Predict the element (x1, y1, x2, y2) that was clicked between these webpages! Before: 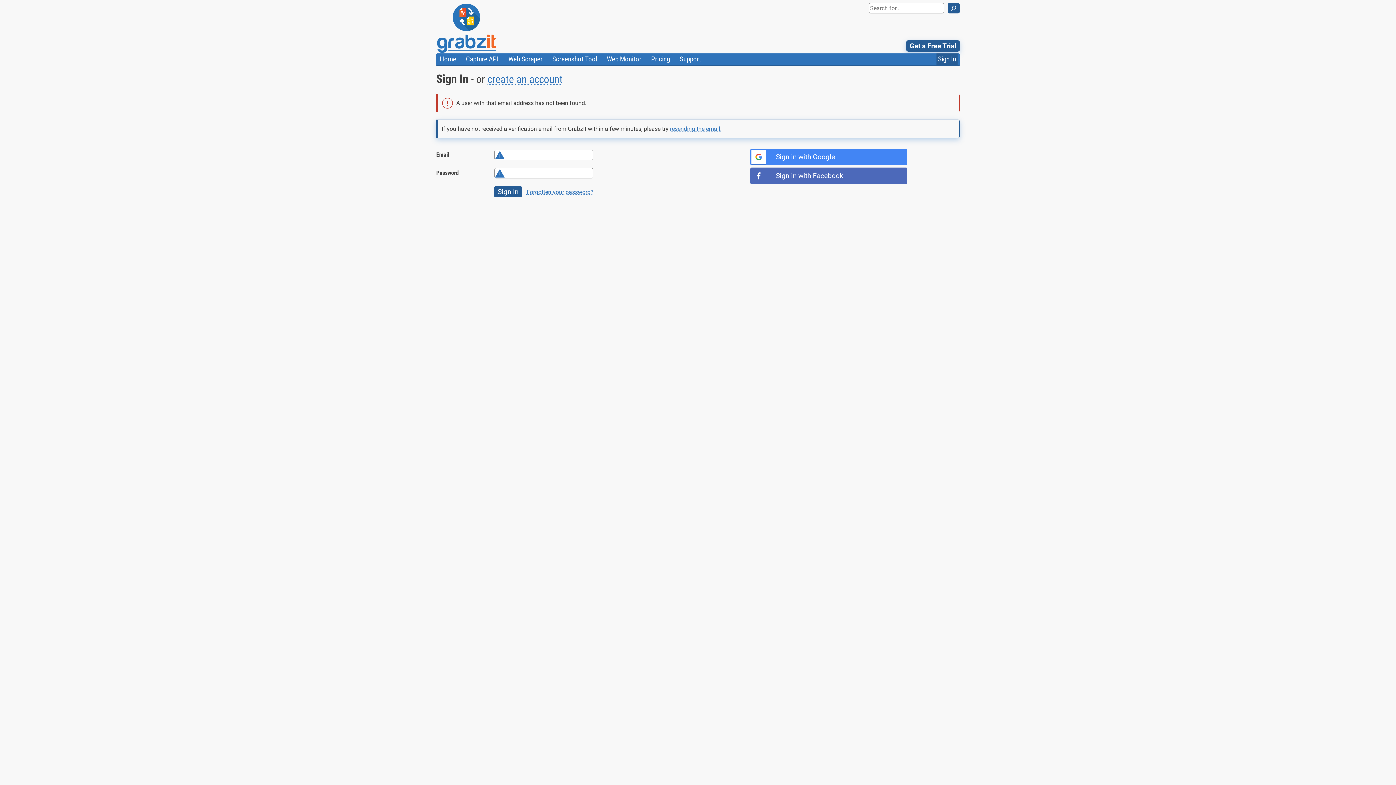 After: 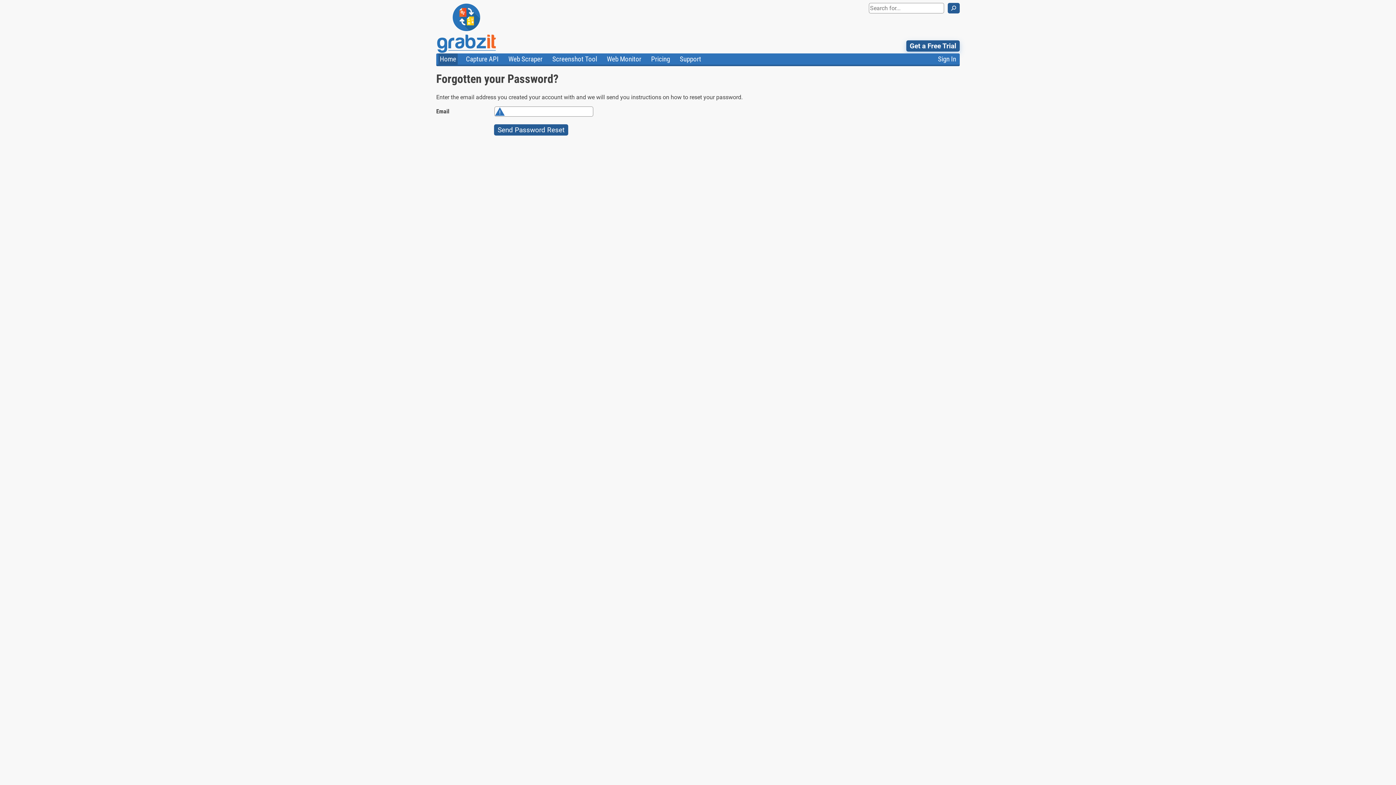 Action: label: Forgotten your password? bbox: (526, 188, 593, 195)